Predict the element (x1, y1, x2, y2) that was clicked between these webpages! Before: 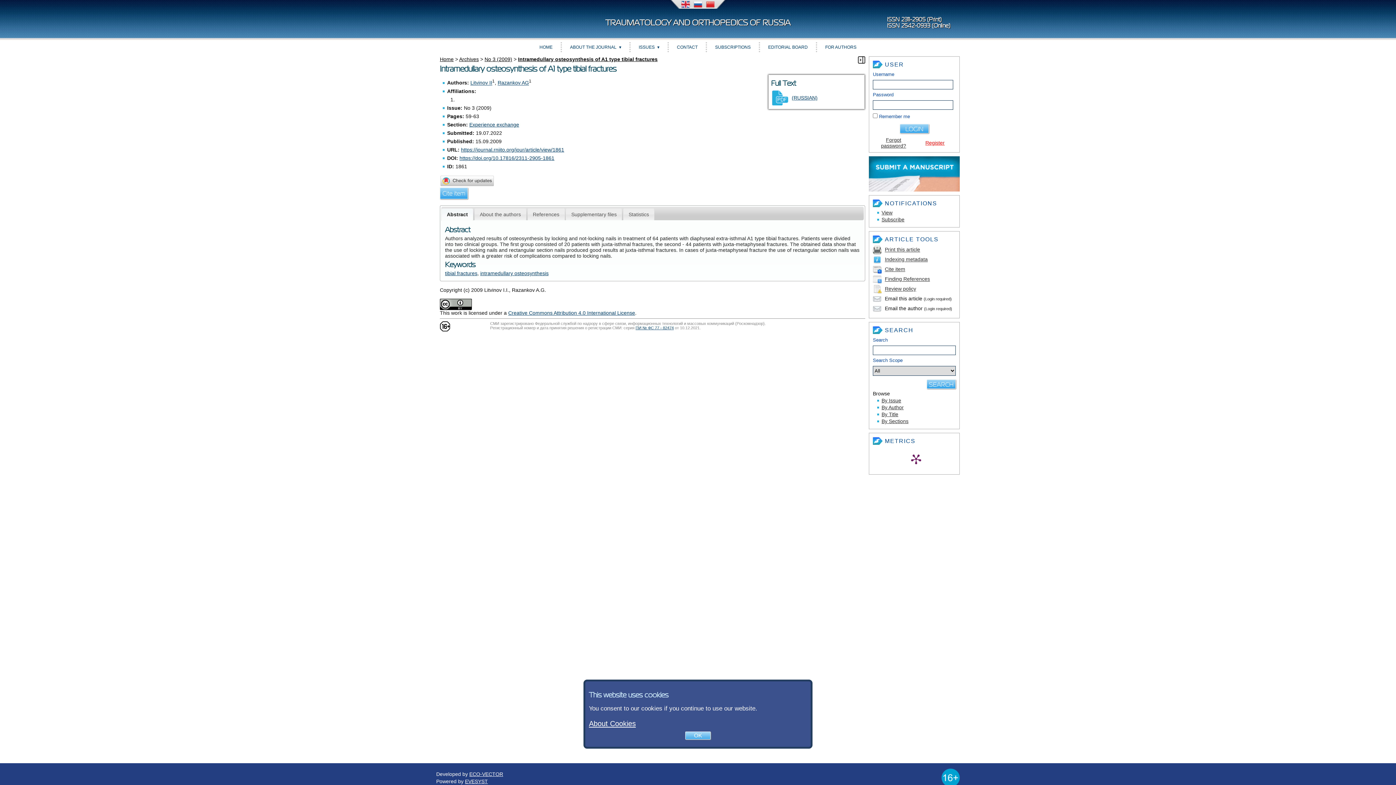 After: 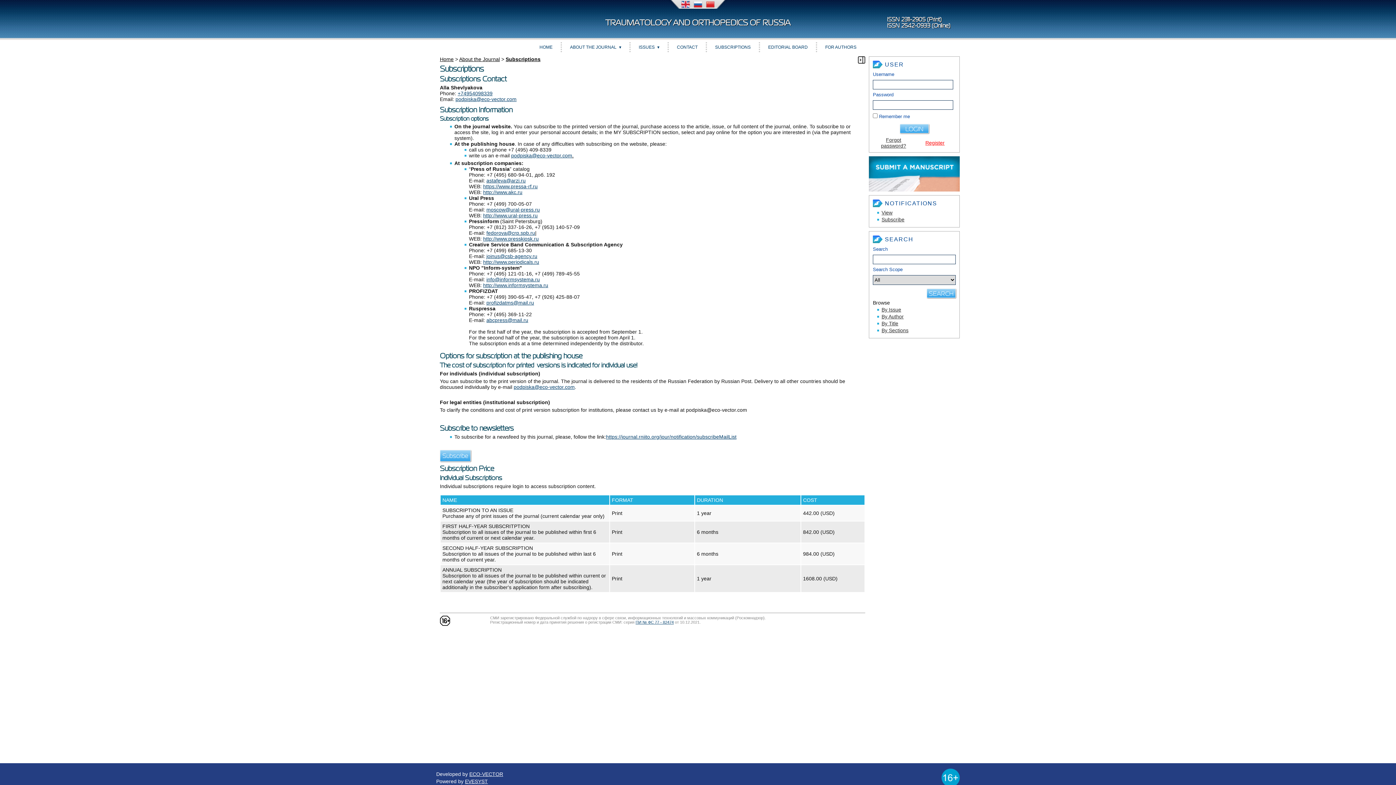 Action: bbox: (708, 40, 757, 54) label: SUBSCRIPTIONS